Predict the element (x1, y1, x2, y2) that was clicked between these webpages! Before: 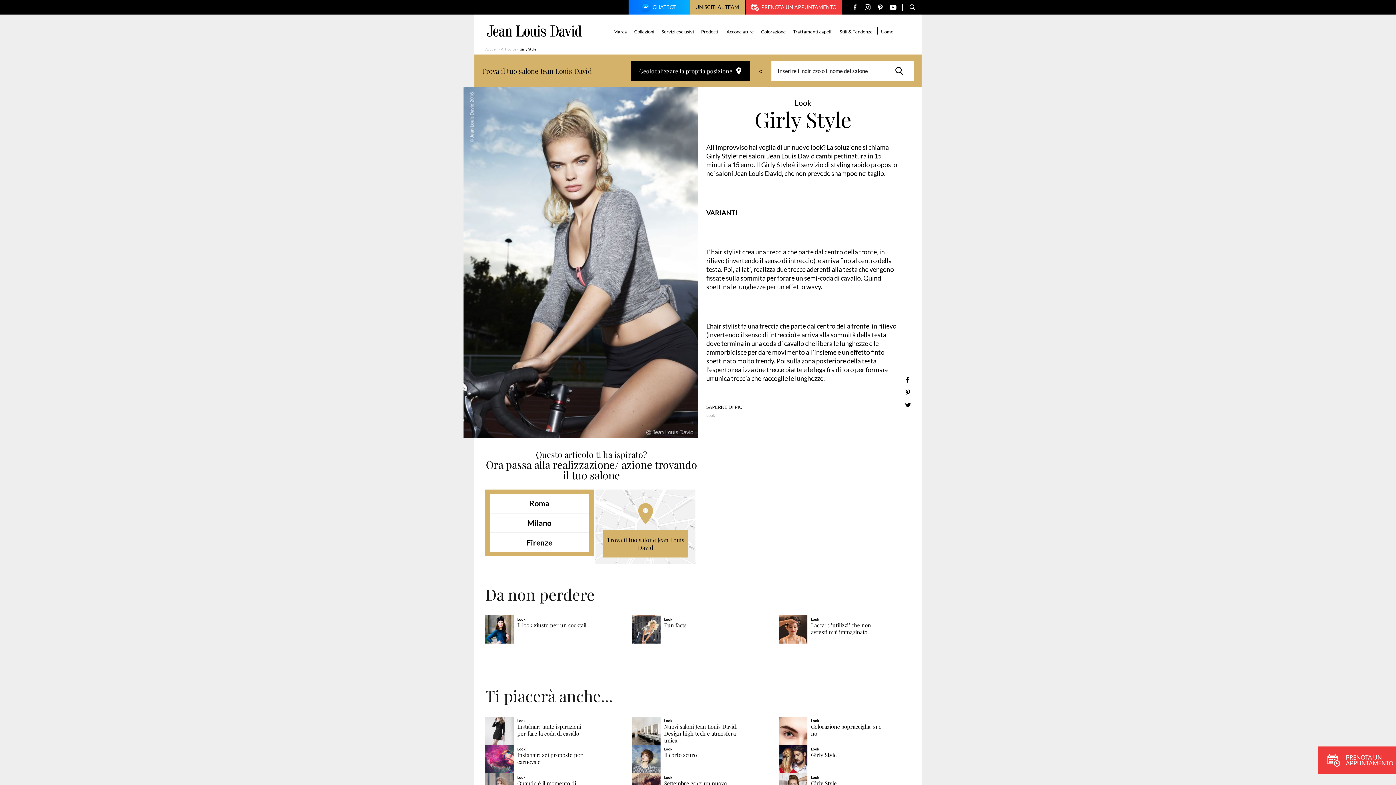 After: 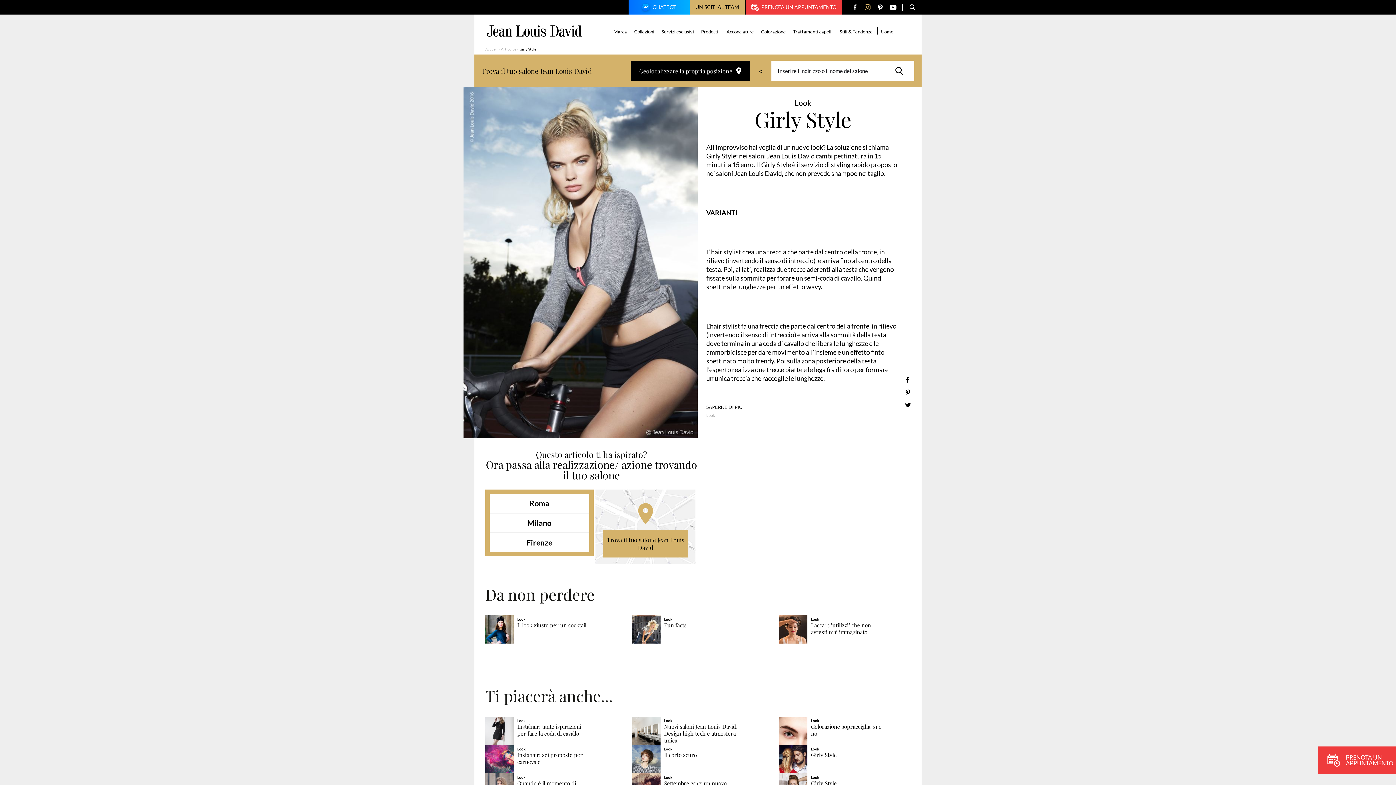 Action: bbox: (861, 0, 874, 13)